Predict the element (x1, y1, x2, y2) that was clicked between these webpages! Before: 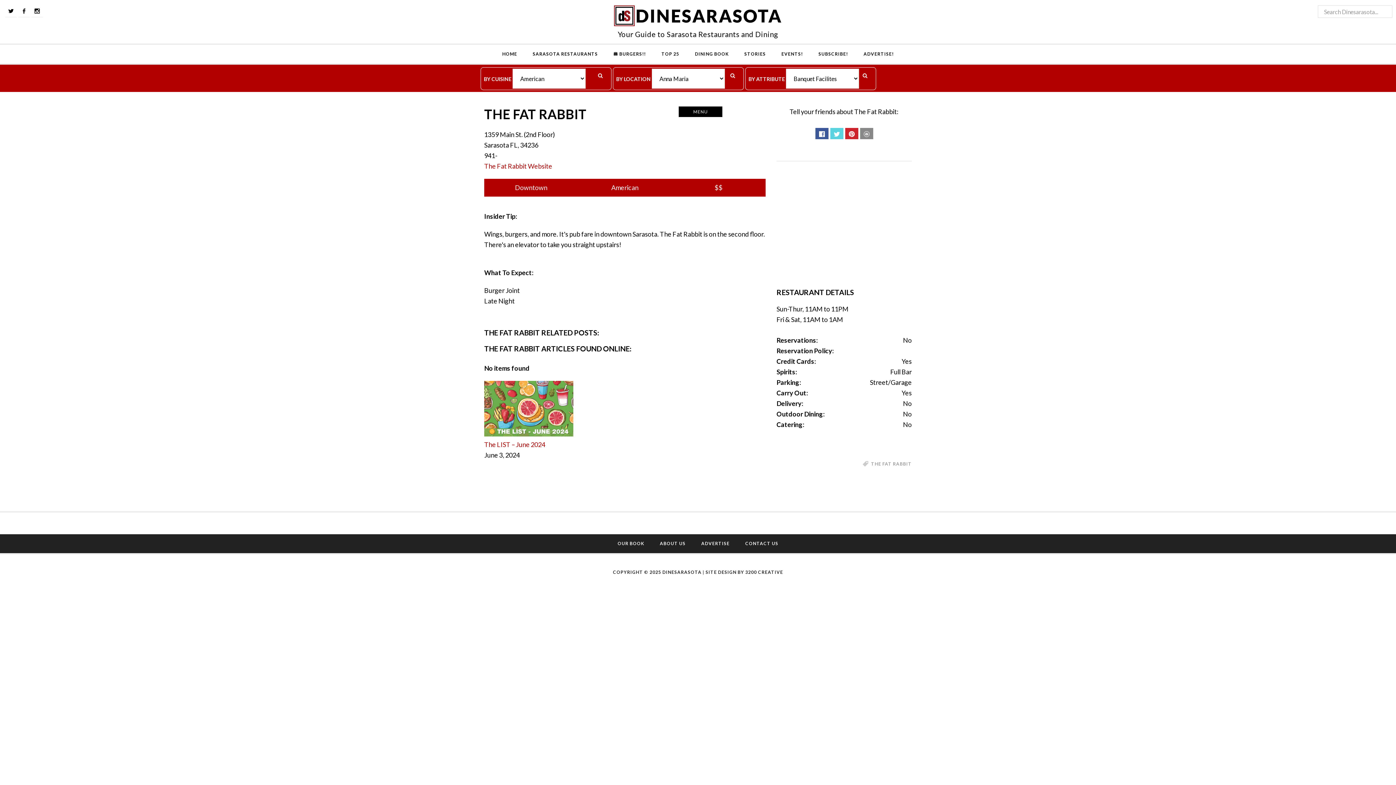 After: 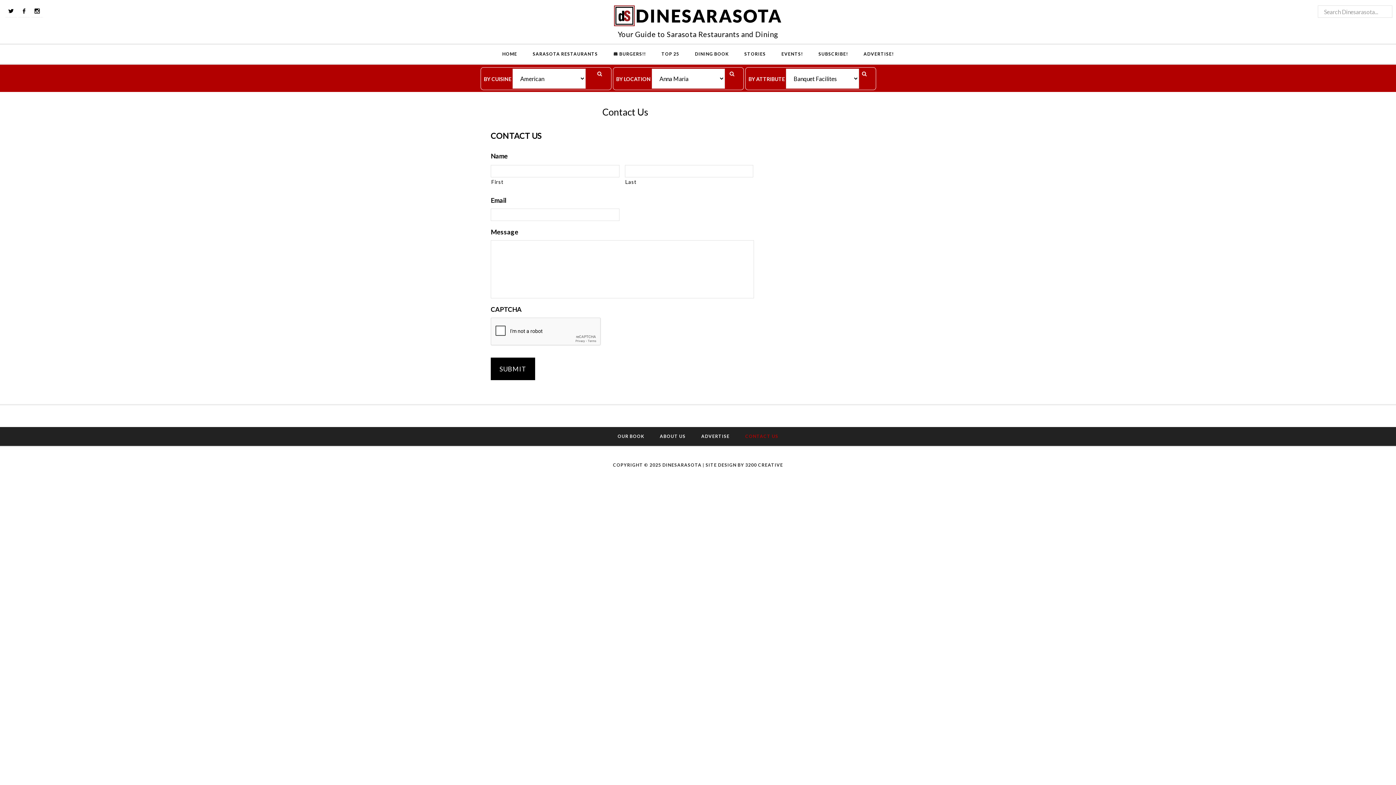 Action: label: CONTACT US bbox: (738, 534, 785, 553)